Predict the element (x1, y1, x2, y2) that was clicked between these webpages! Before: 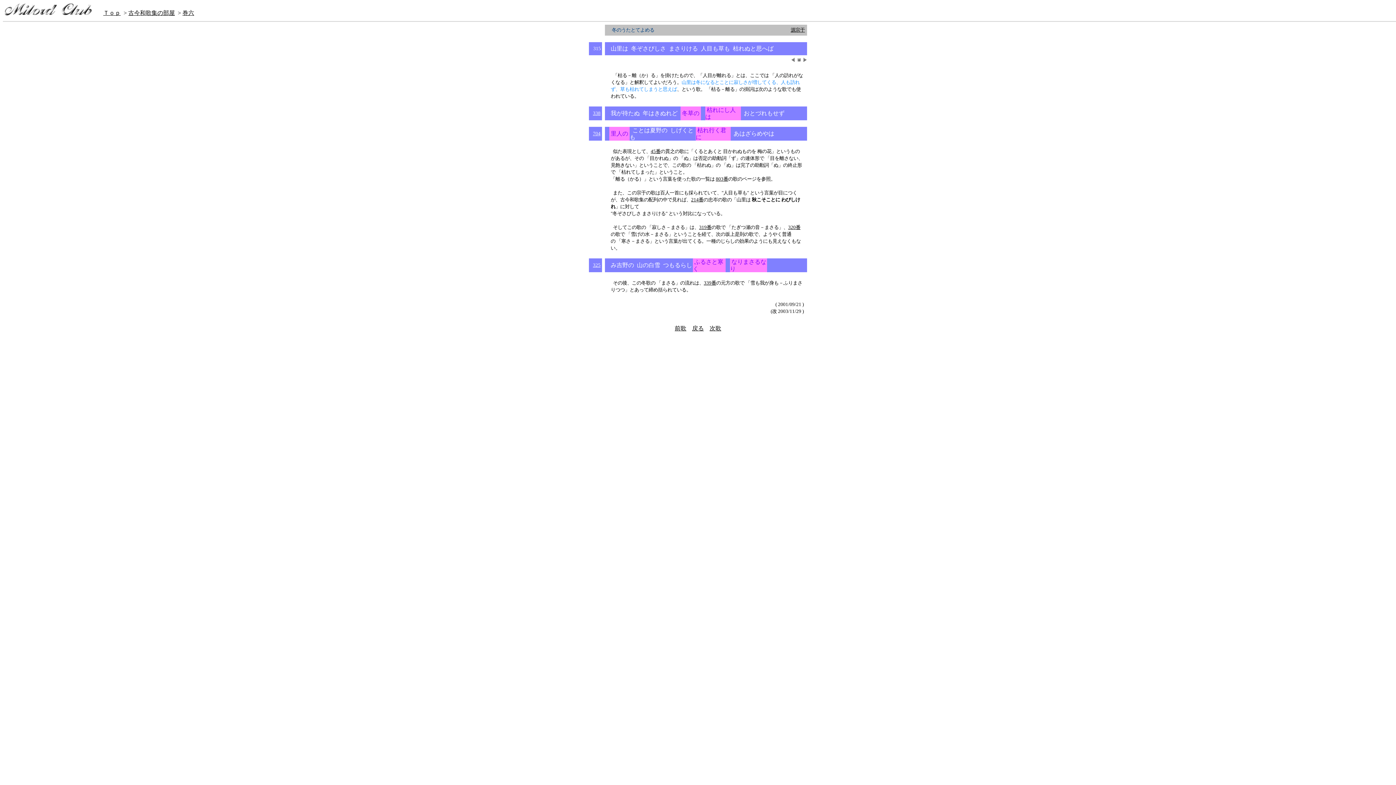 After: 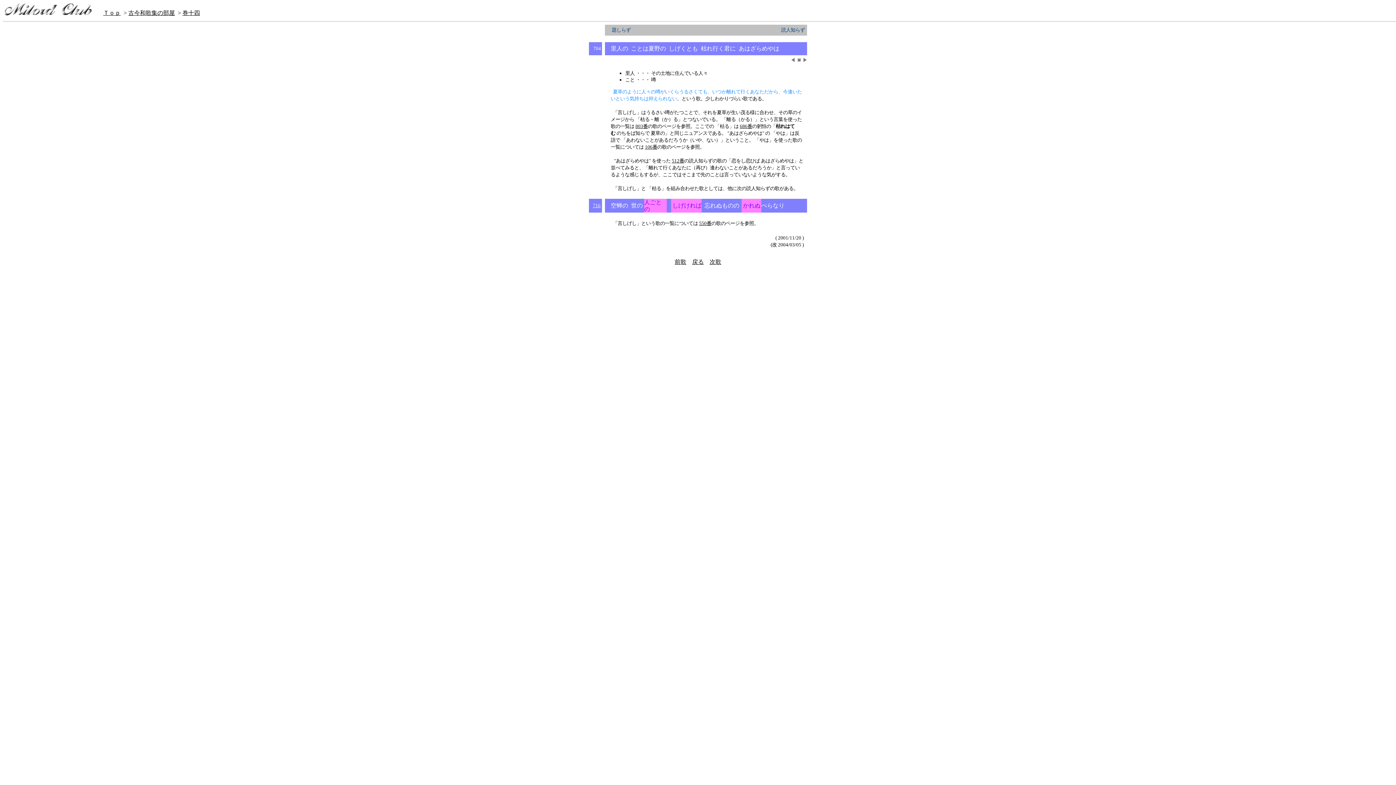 Action: bbox: (593, 130, 600, 136) label: 704